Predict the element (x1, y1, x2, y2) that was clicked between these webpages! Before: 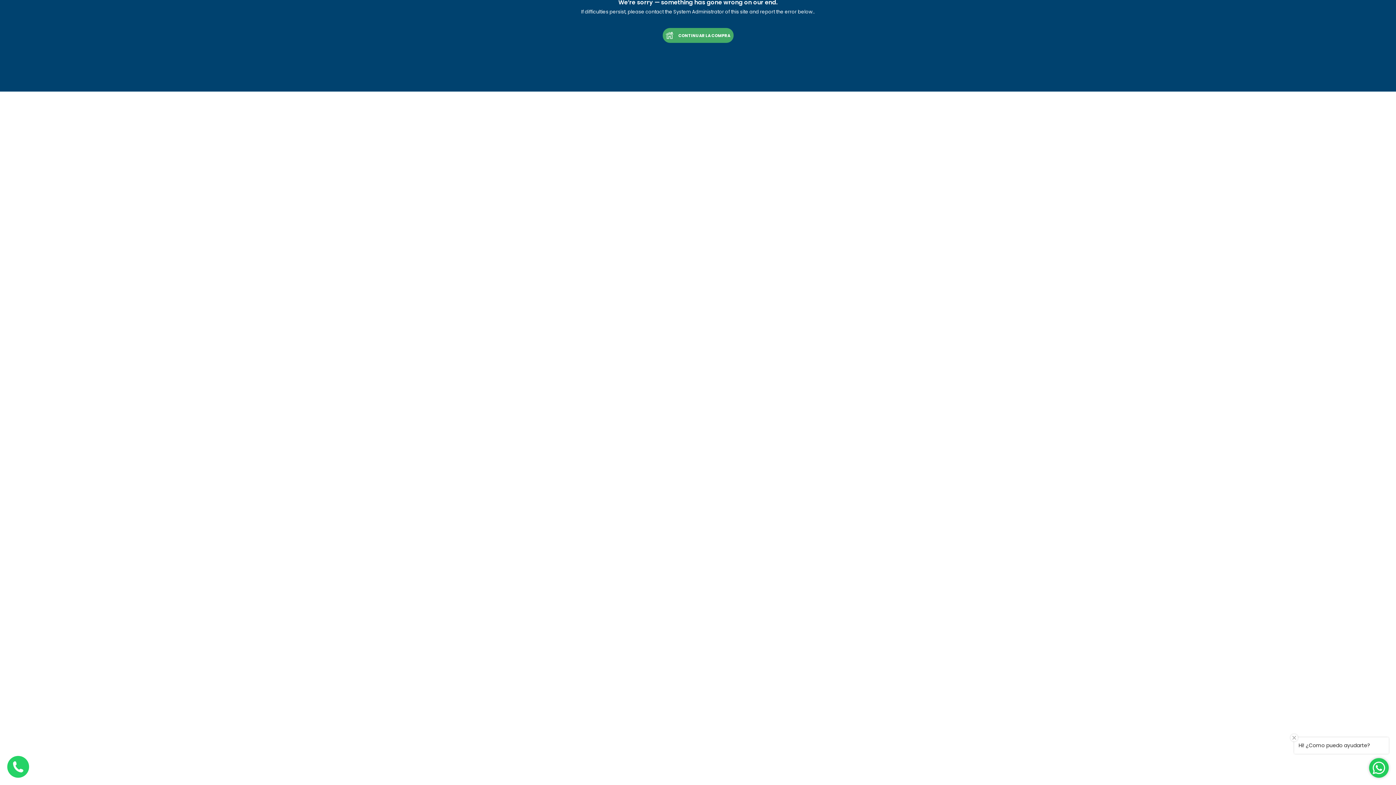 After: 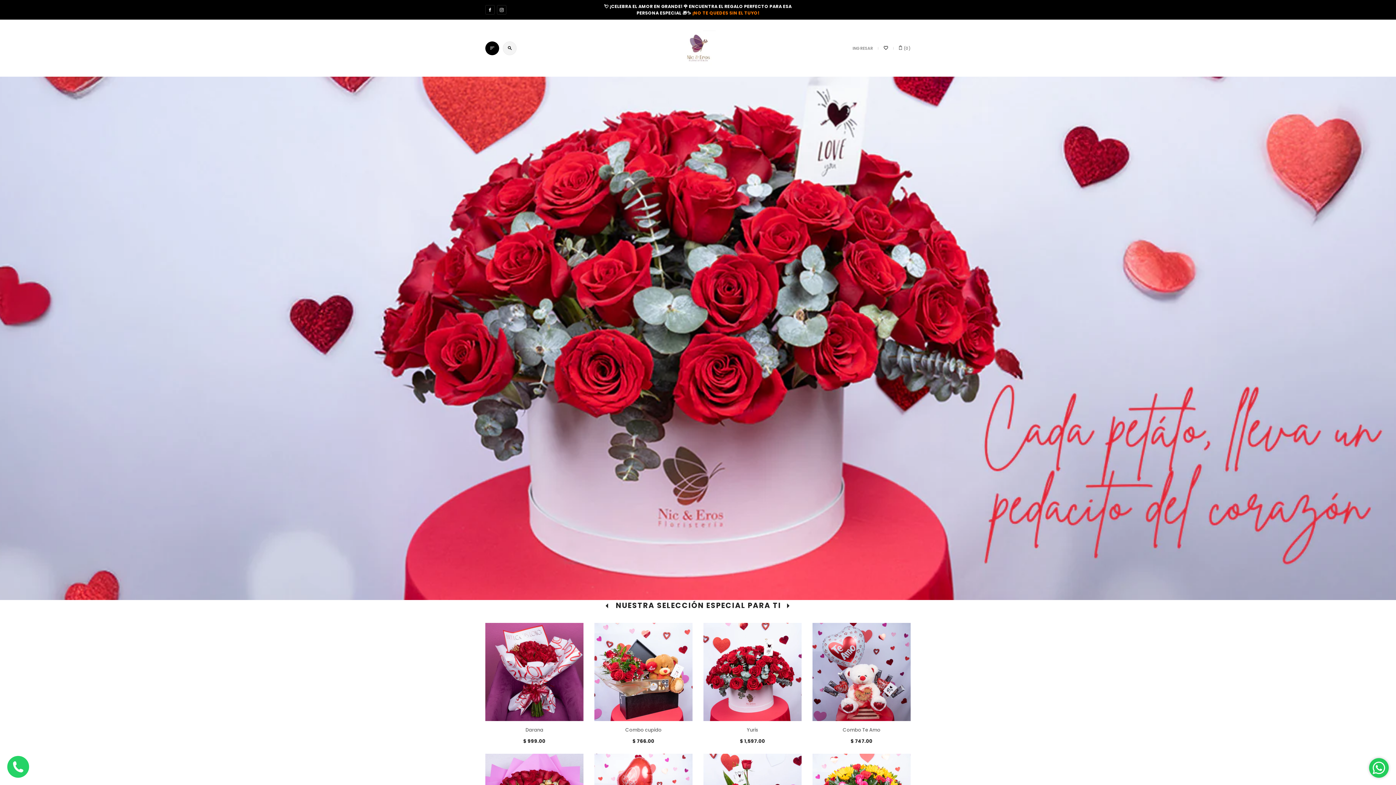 Action: bbox: (662, 28, 733, 42) label: CONTINUAR LA COMPRA